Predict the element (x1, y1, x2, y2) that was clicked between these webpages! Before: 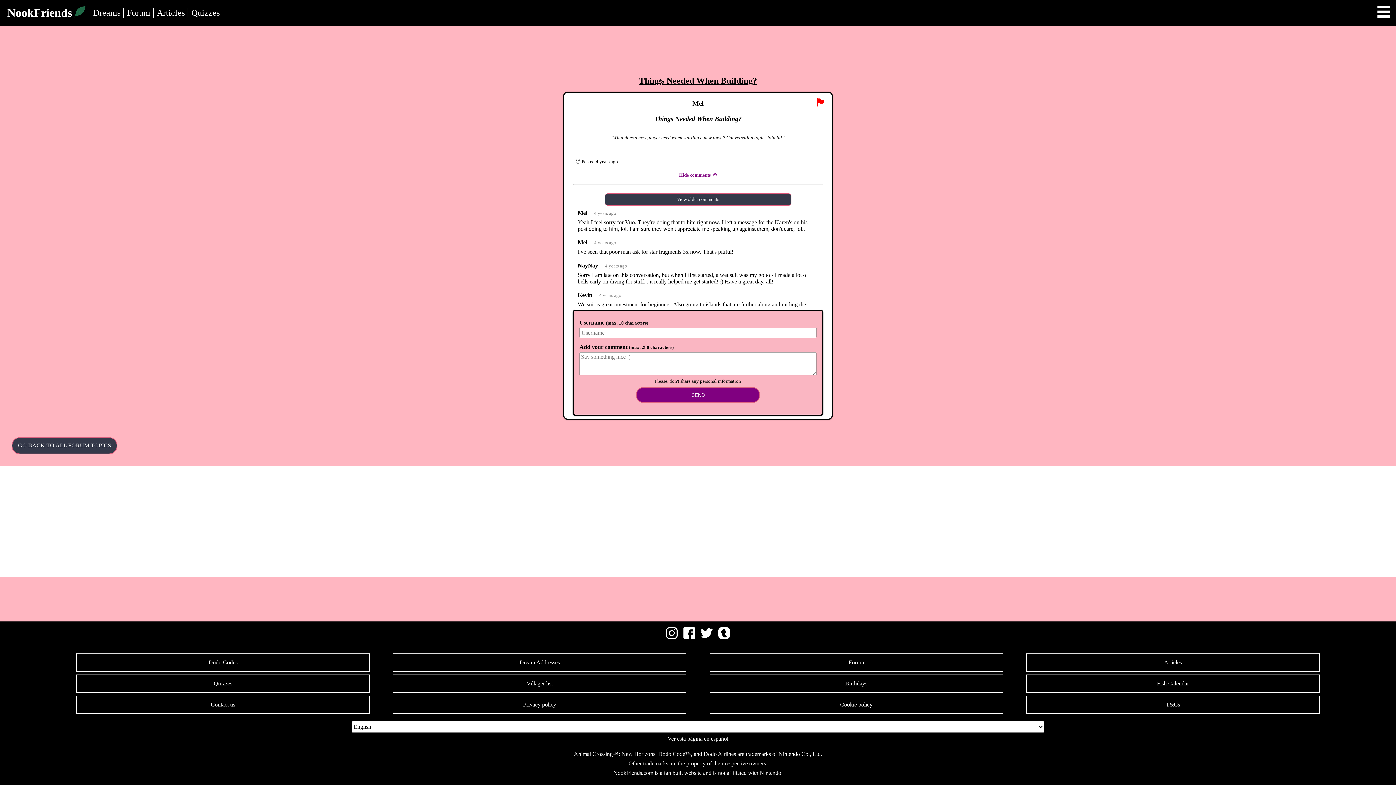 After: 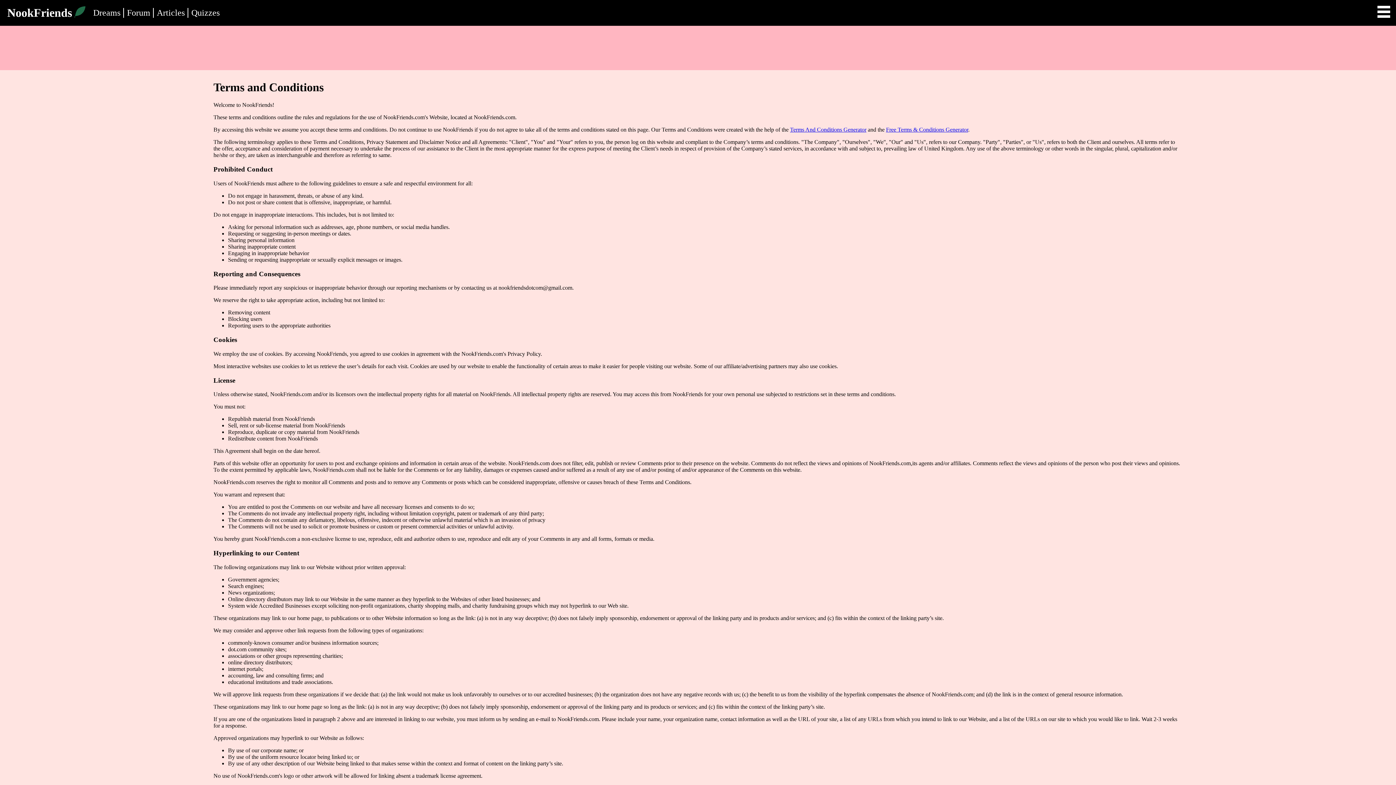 Action: label: T&Cs bbox: (1026, 696, 1319, 714)